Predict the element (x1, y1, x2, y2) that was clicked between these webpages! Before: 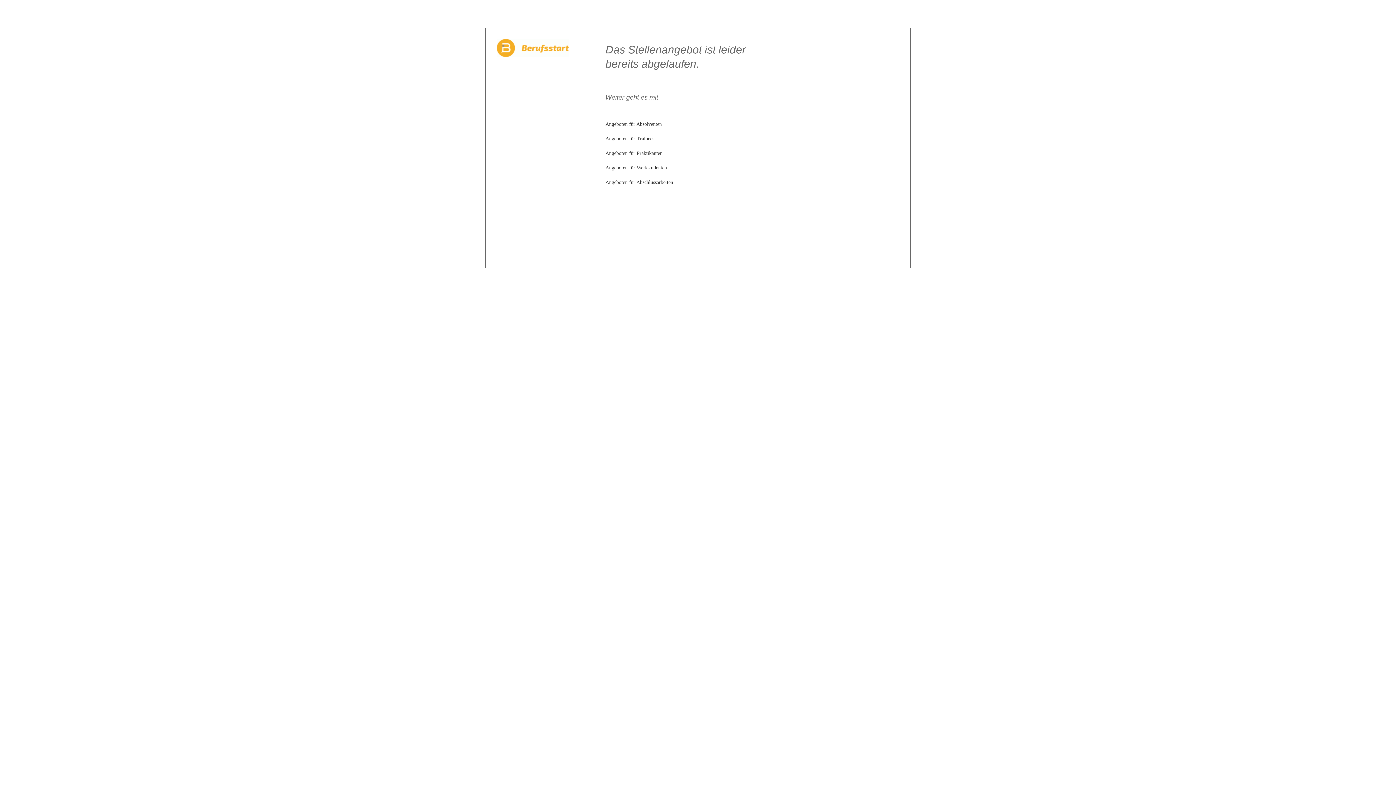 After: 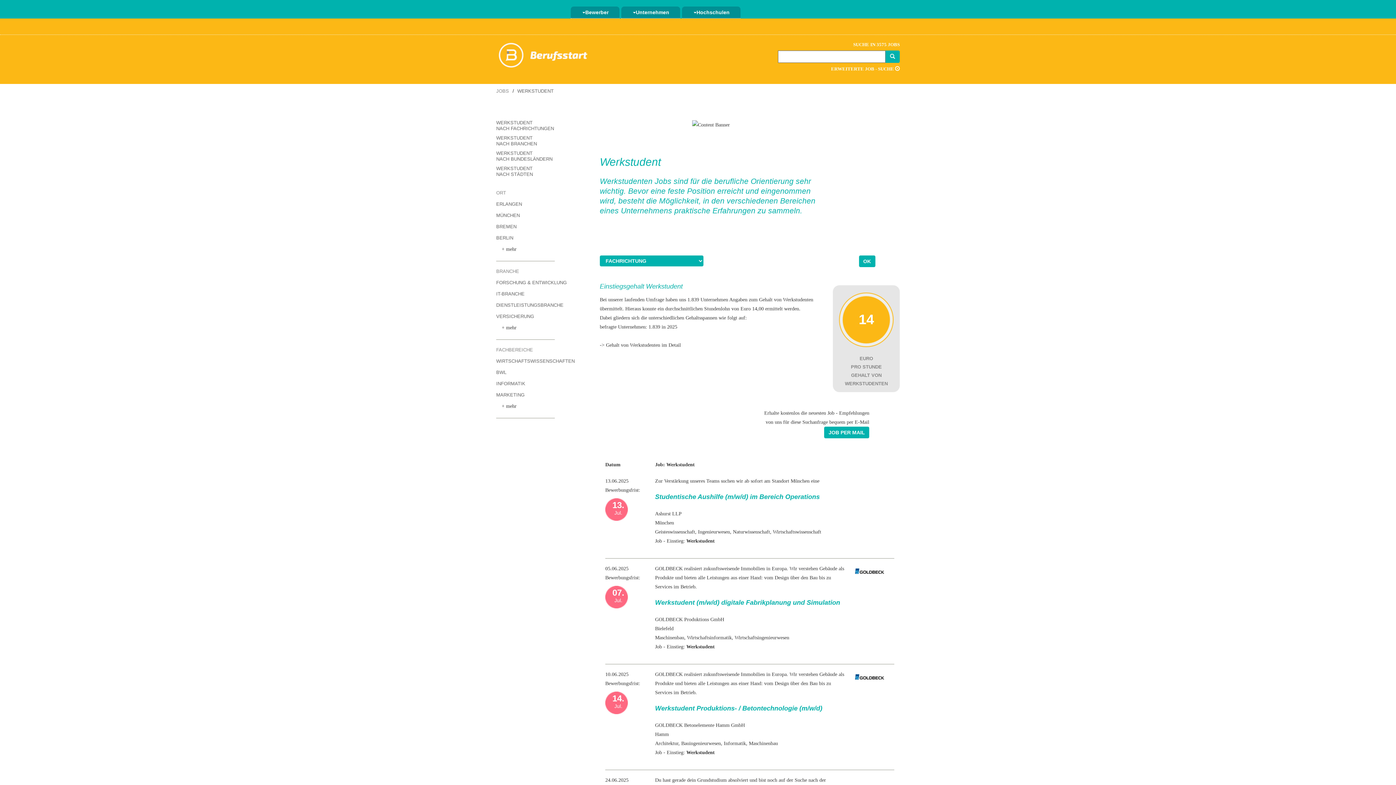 Action: bbox: (605, 165, 667, 170) label: Angeboten für Werkstudenten